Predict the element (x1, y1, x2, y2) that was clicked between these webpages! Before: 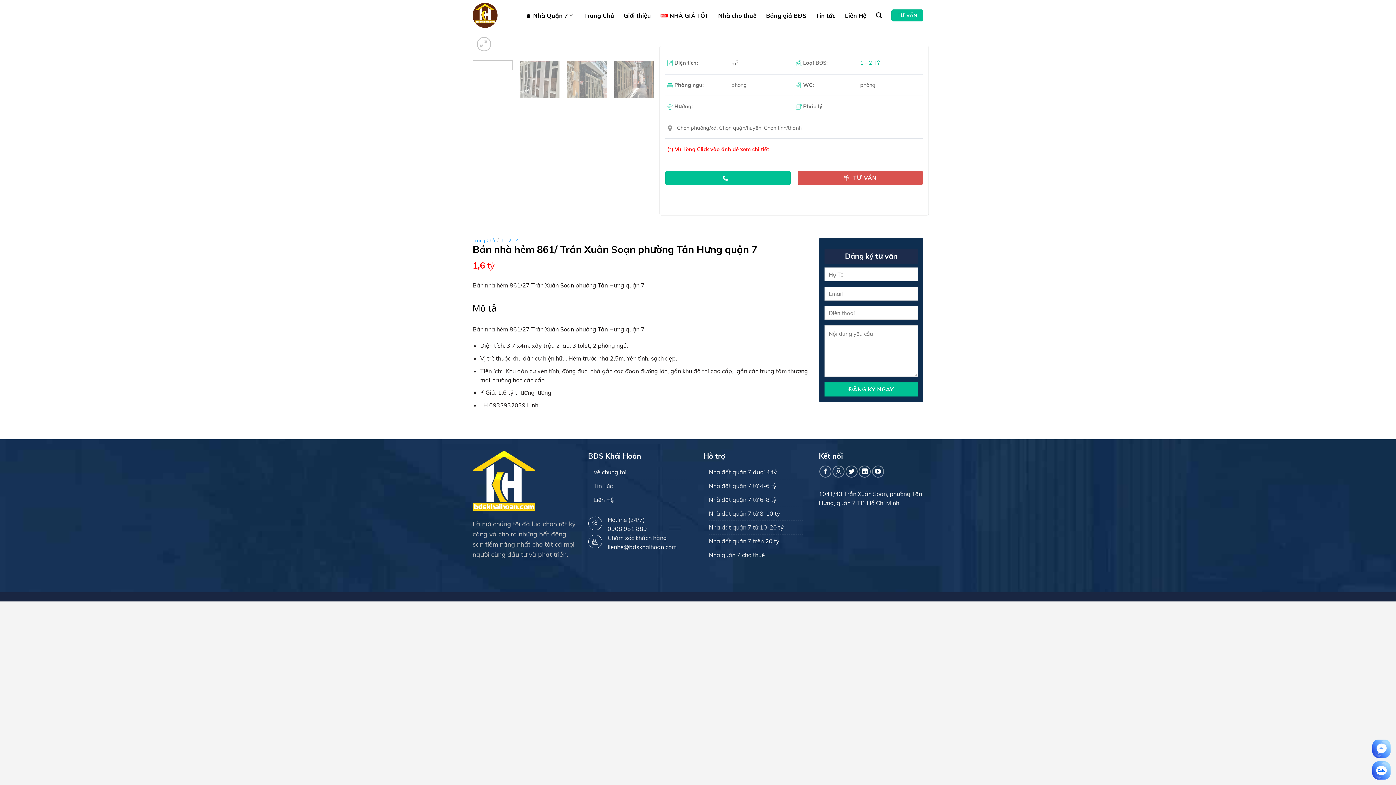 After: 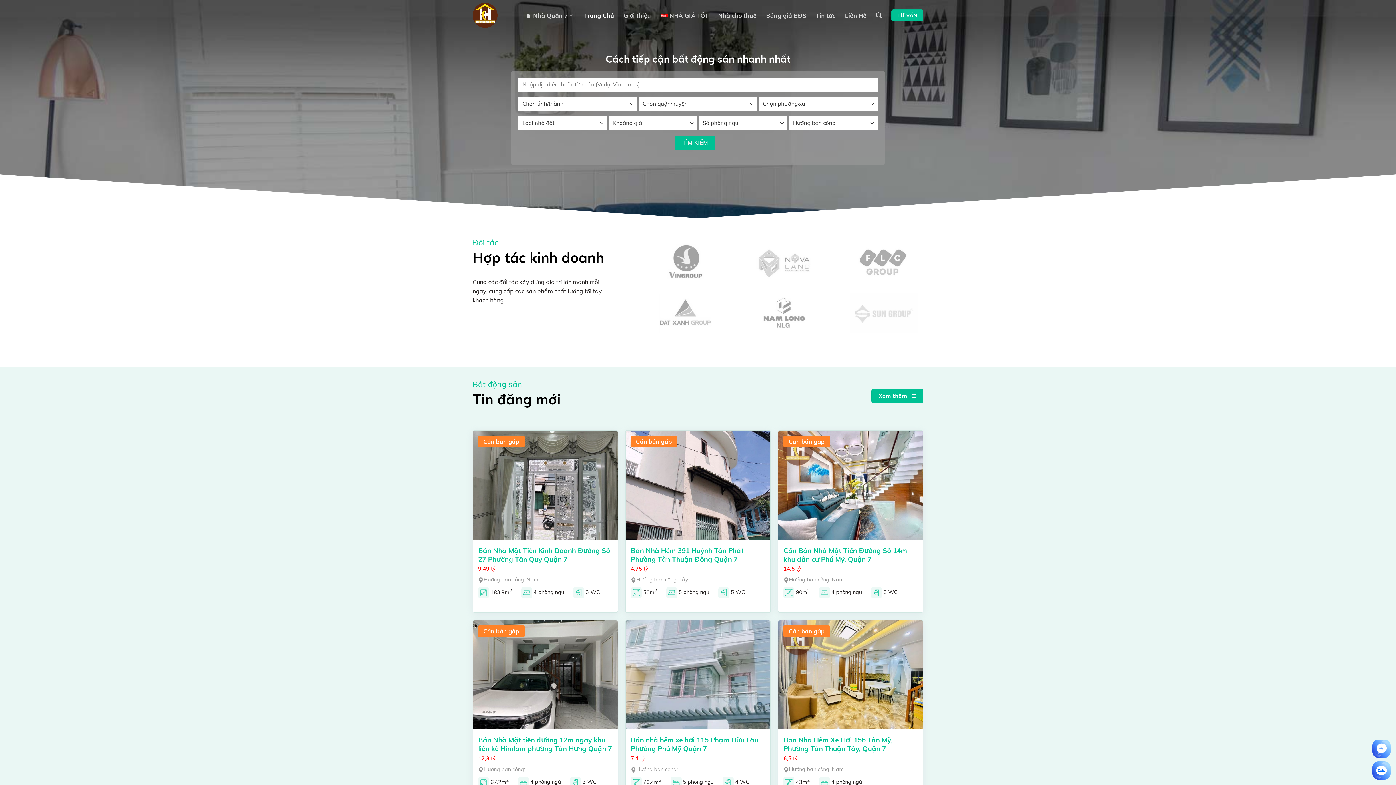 Action: label: Trang Chủ bbox: (472, 237, 494, 243)